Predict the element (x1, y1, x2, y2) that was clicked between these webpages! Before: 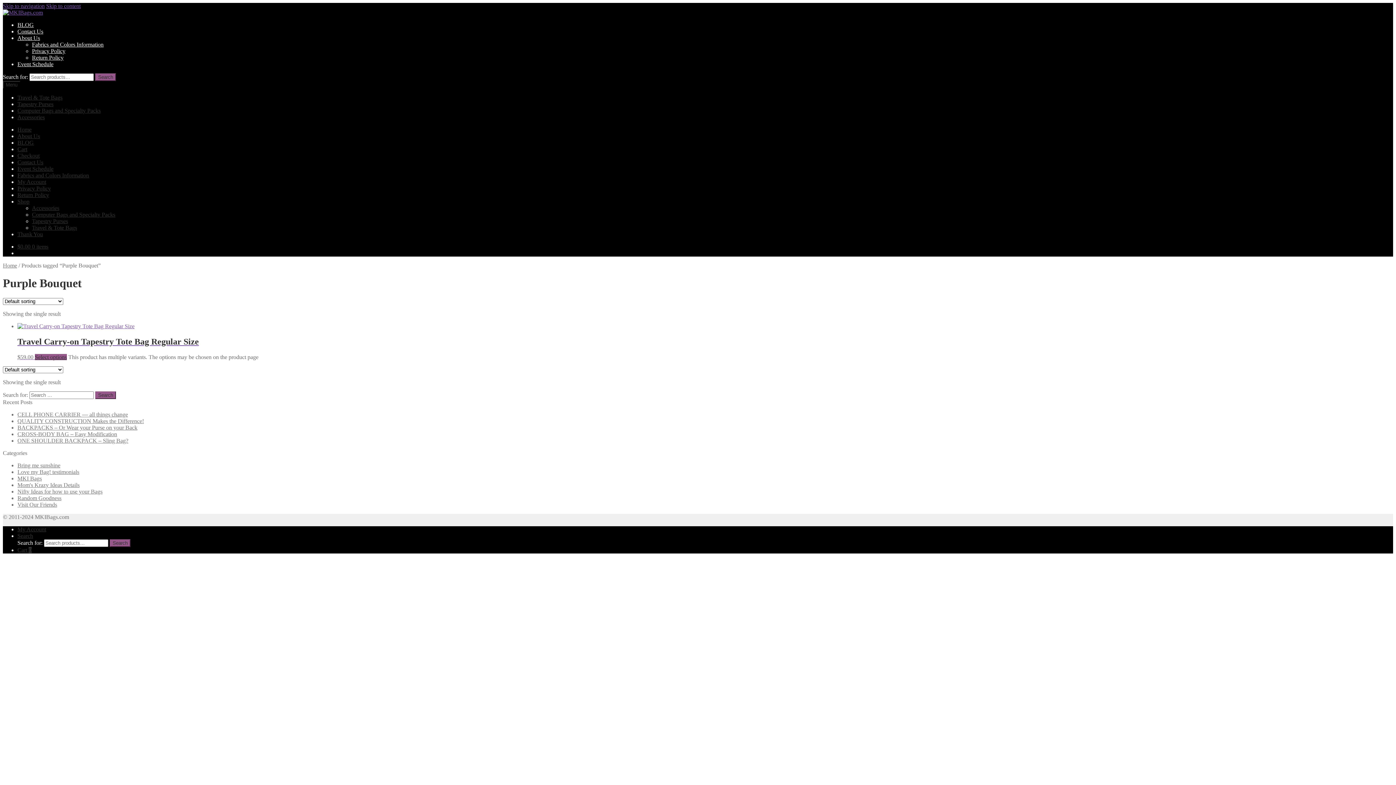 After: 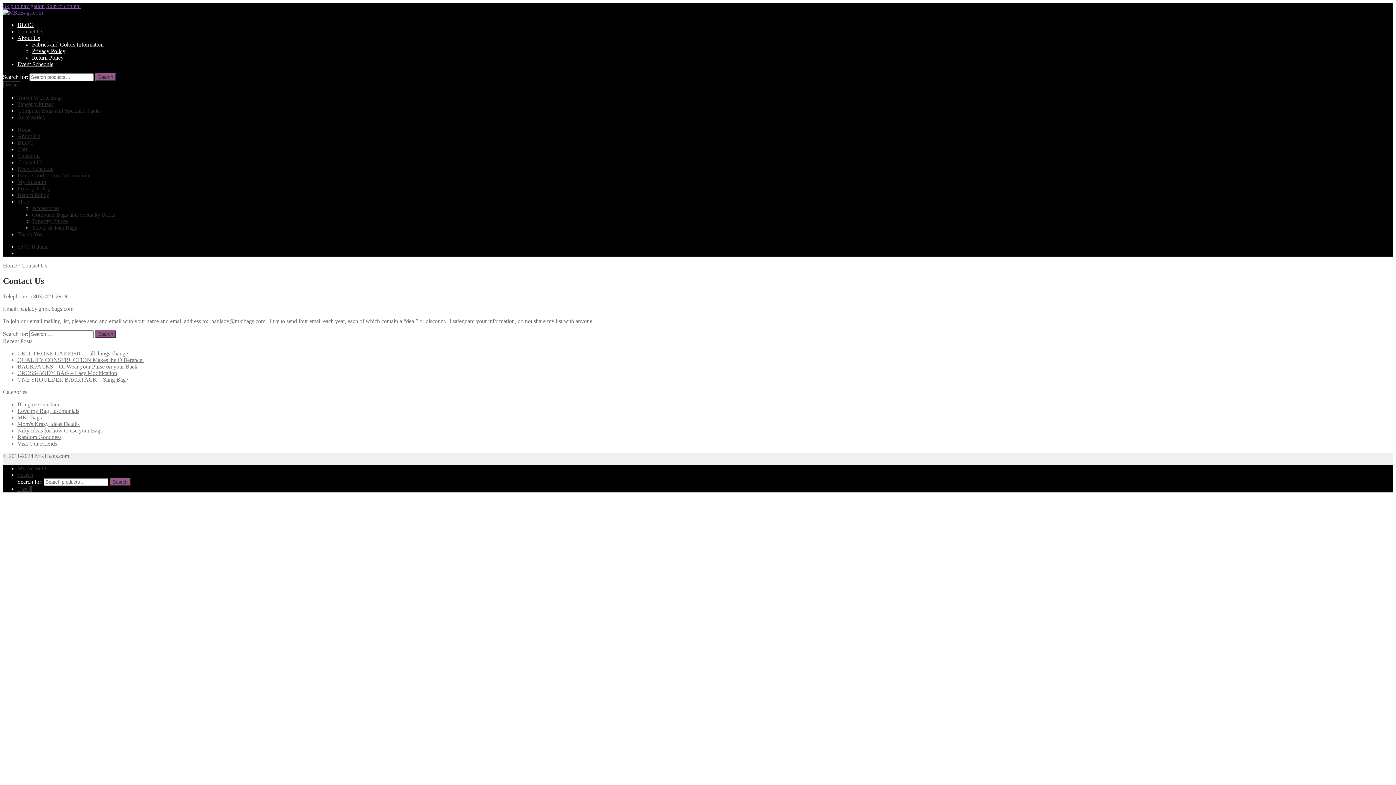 Action: bbox: (17, 159, 43, 165) label: Contact Us